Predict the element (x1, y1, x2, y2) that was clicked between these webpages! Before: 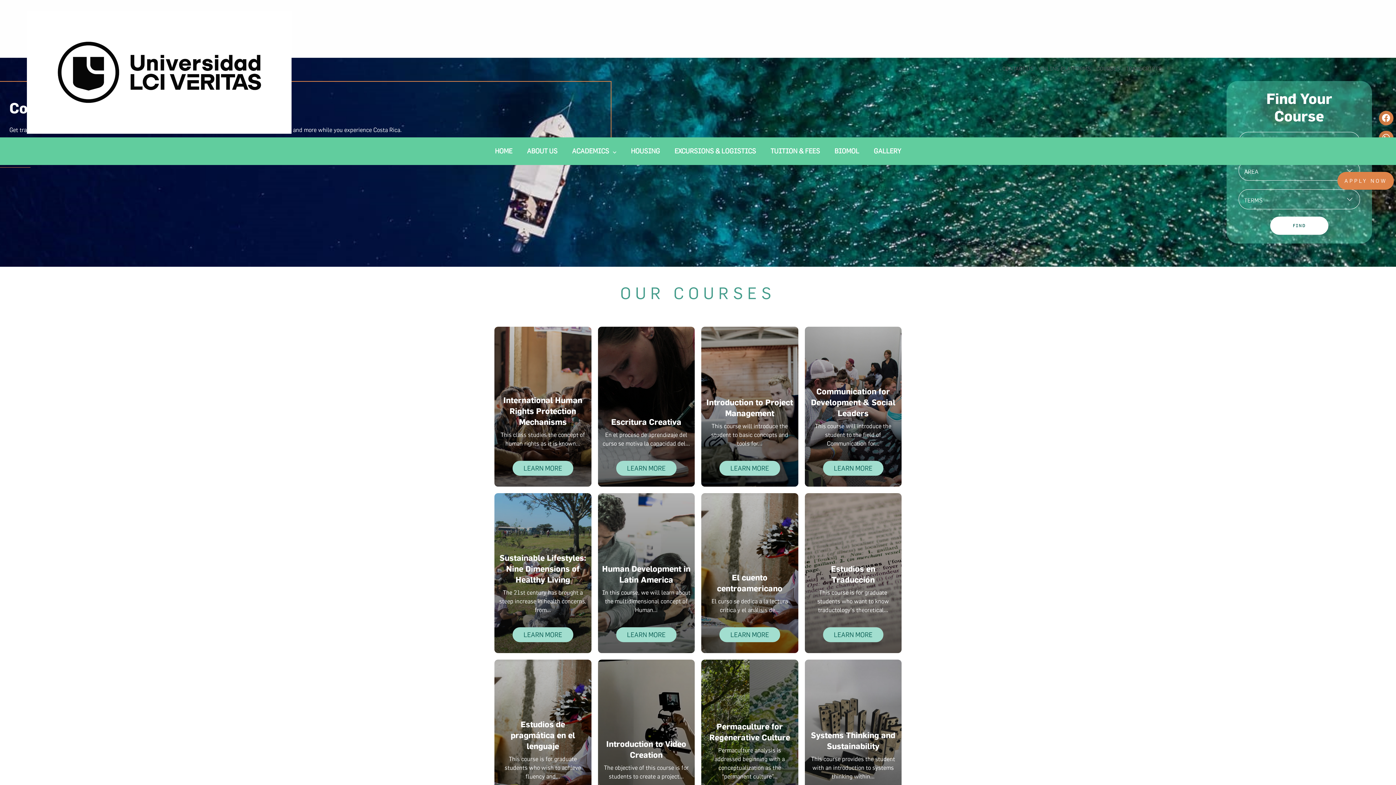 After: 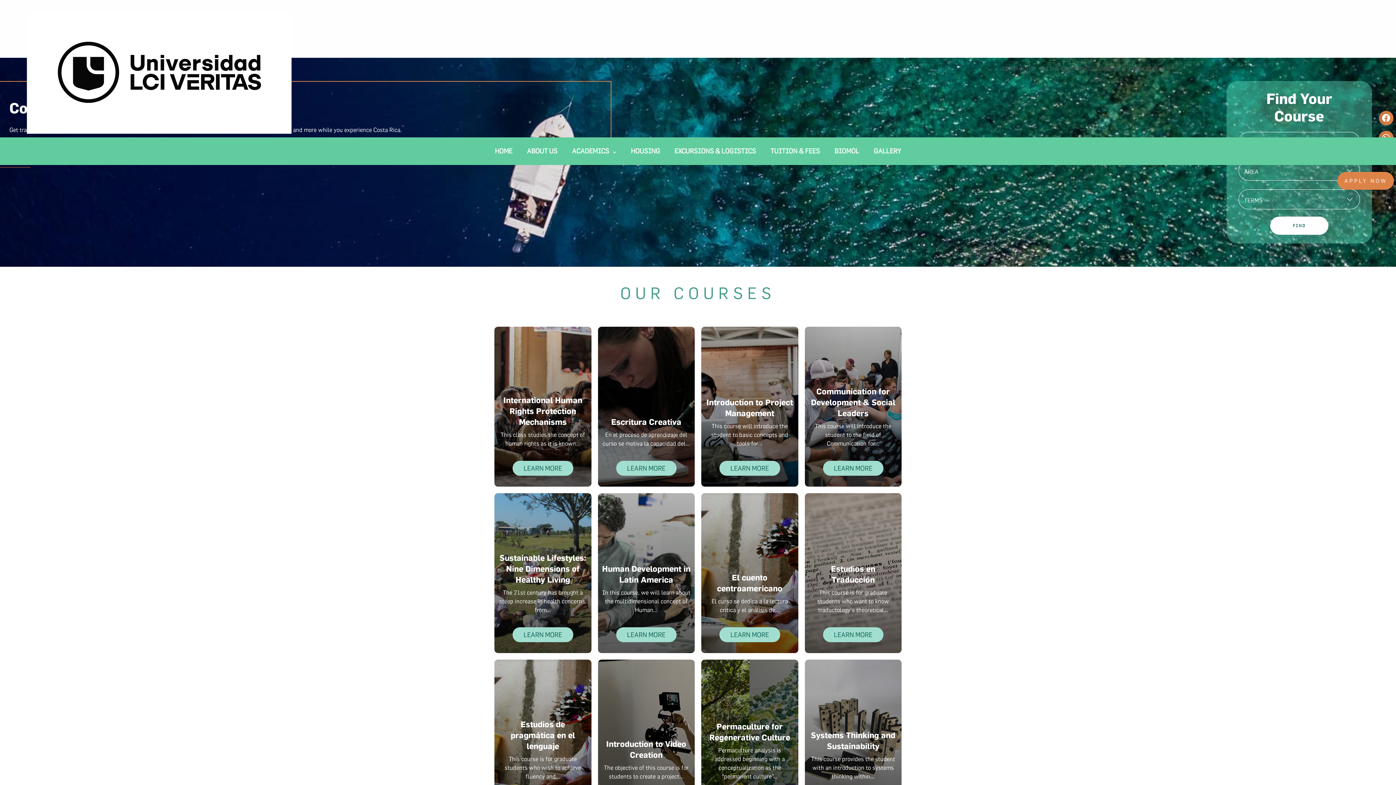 Action: bbox: (1126, 64, 1161, 72) label: TRANSCRIPTS